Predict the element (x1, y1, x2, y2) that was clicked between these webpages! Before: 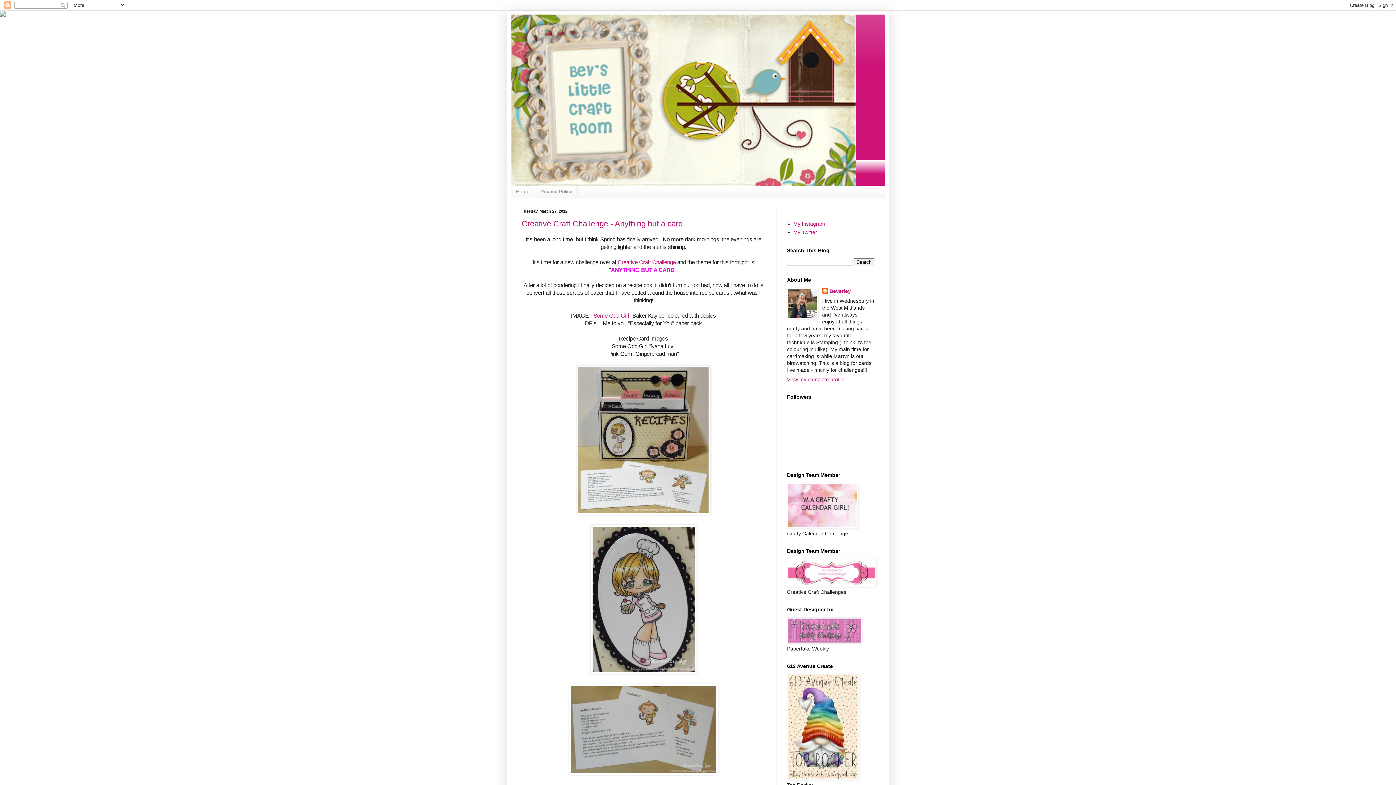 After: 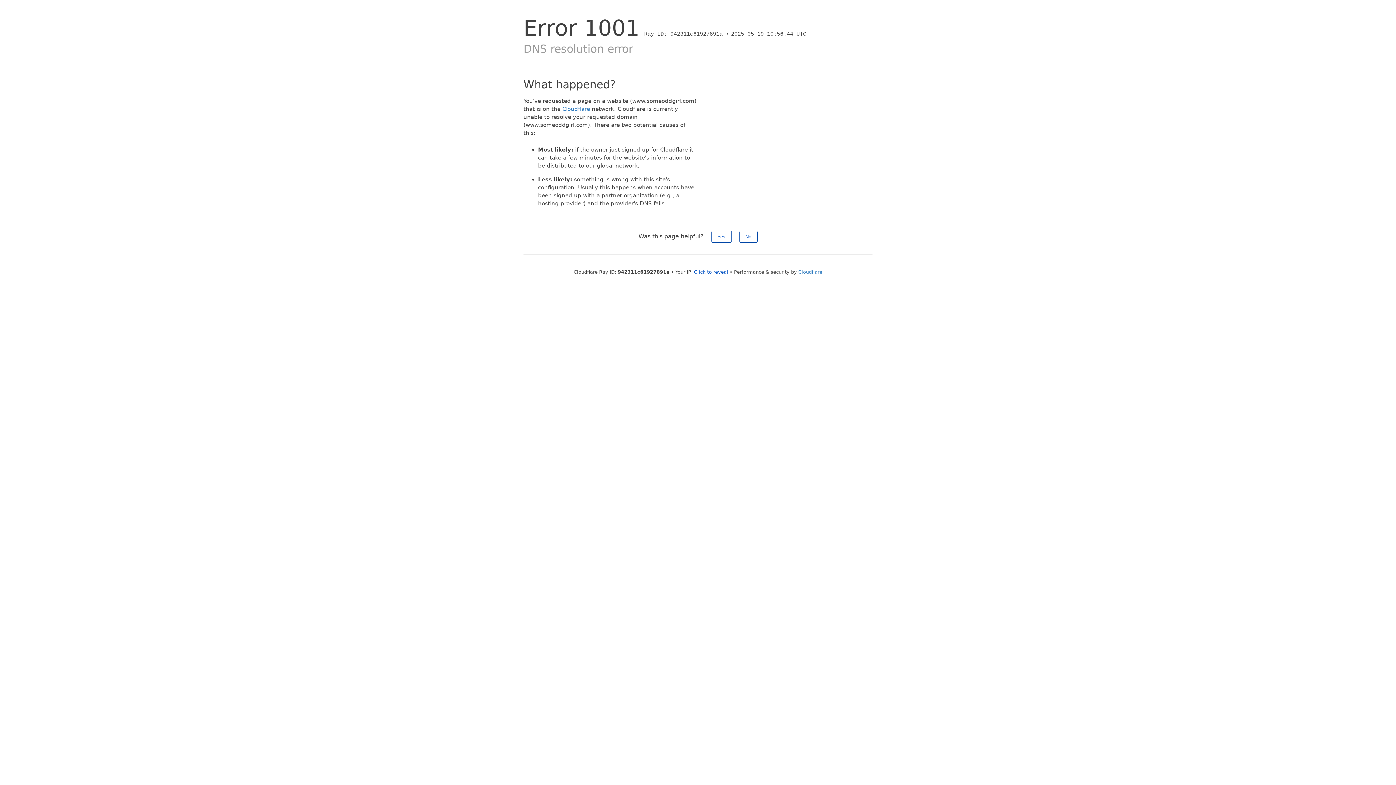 Action: label: Some Odd Girl bbox: (593, 312, 629, 318)